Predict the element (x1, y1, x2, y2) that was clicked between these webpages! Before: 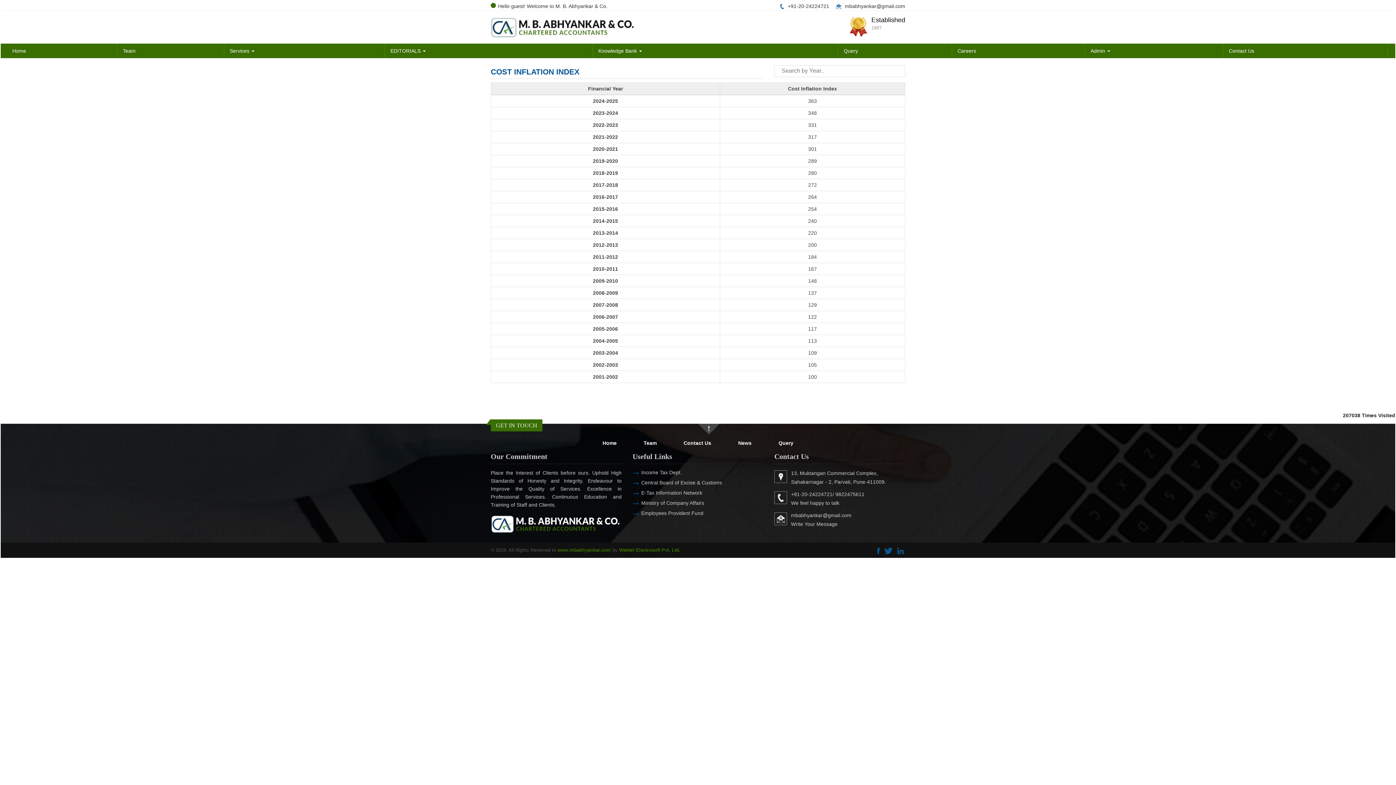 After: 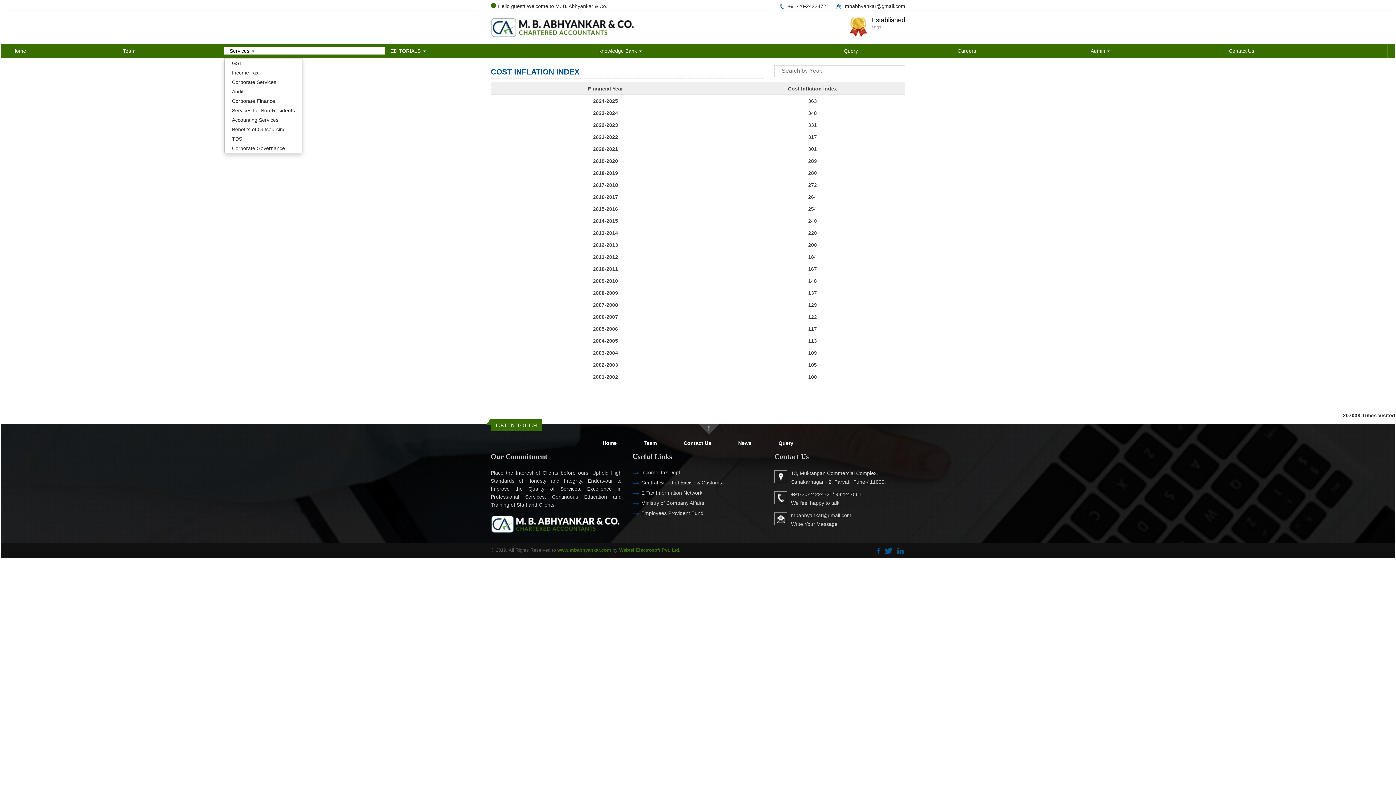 Action: label: Services  bbox: (224, 47, 384, 54)